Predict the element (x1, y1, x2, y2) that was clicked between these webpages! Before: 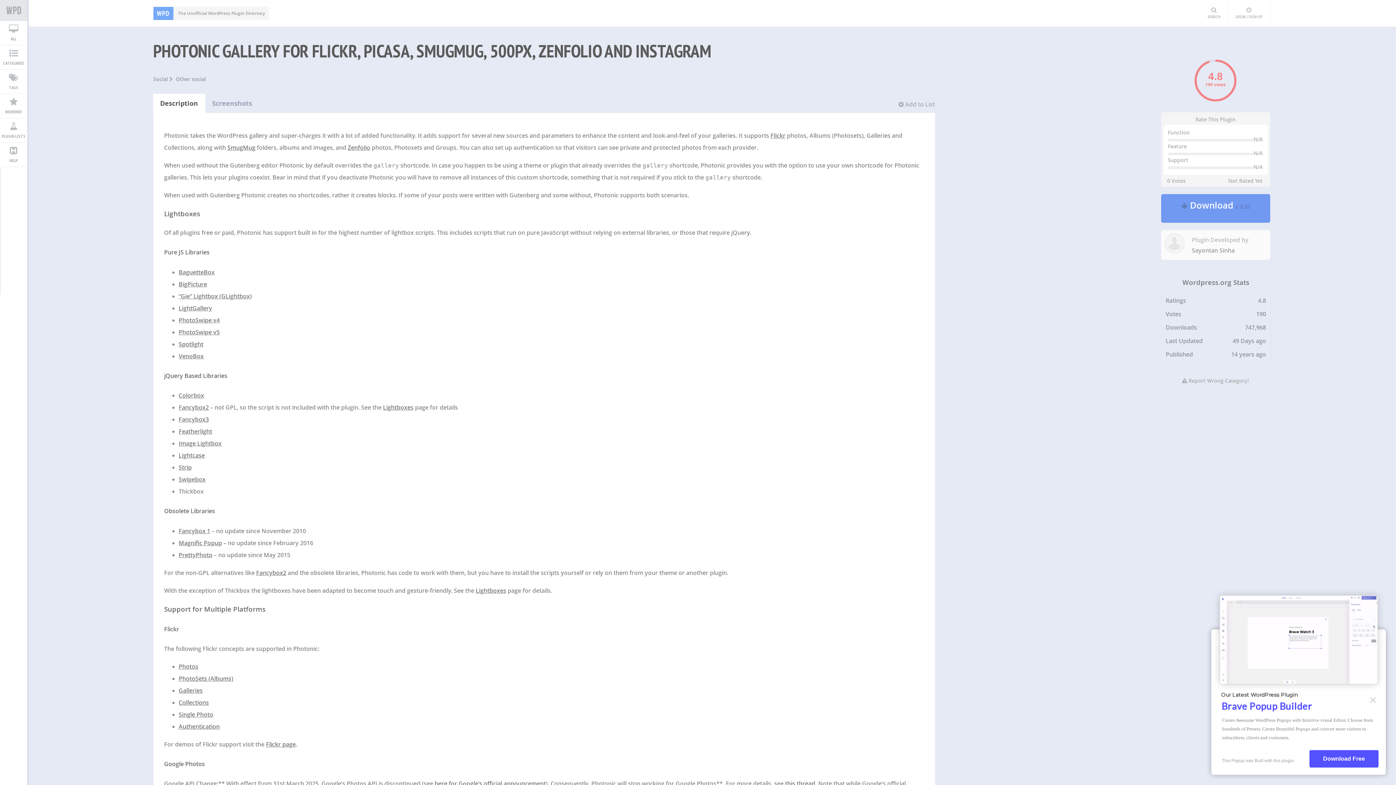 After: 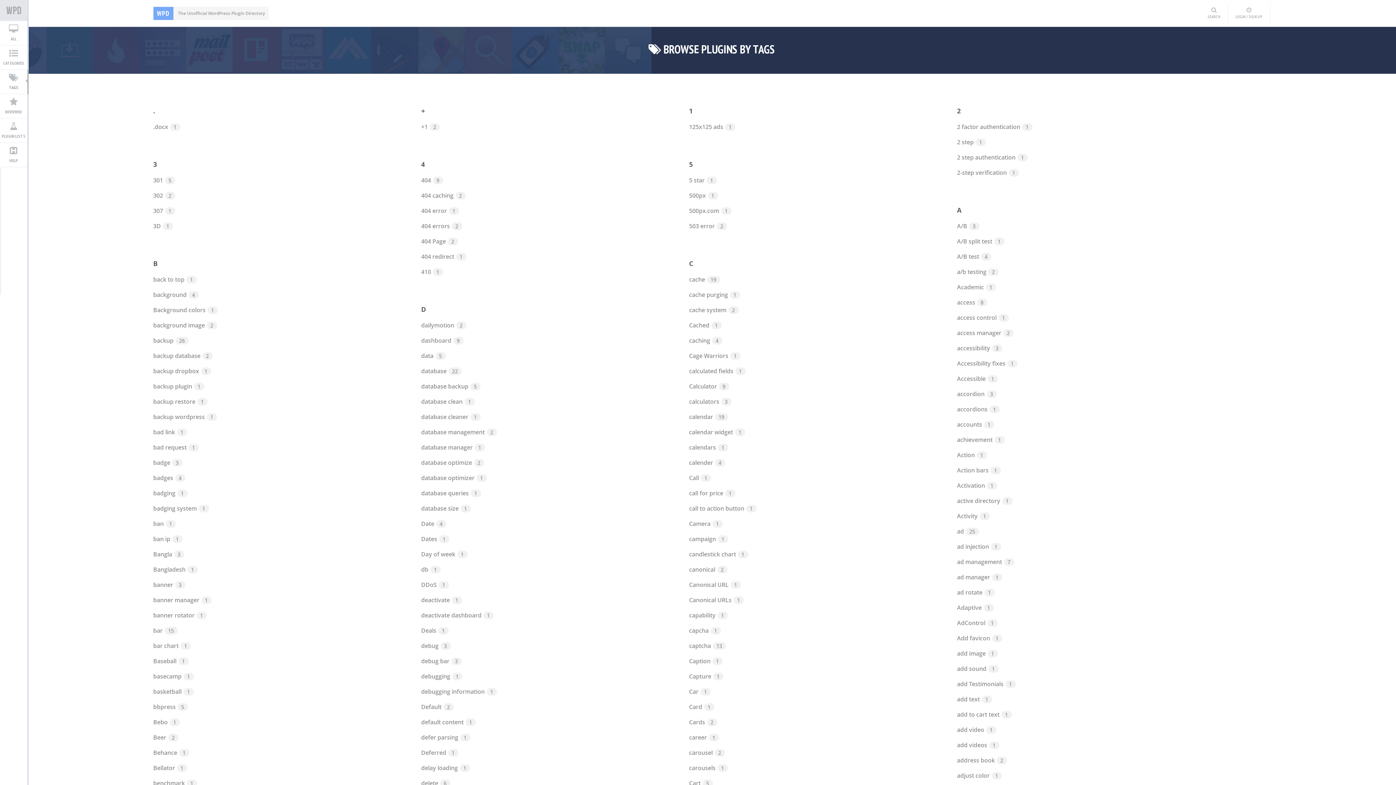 Action: label: TAGS bbox: (0, 69, 27, 94)